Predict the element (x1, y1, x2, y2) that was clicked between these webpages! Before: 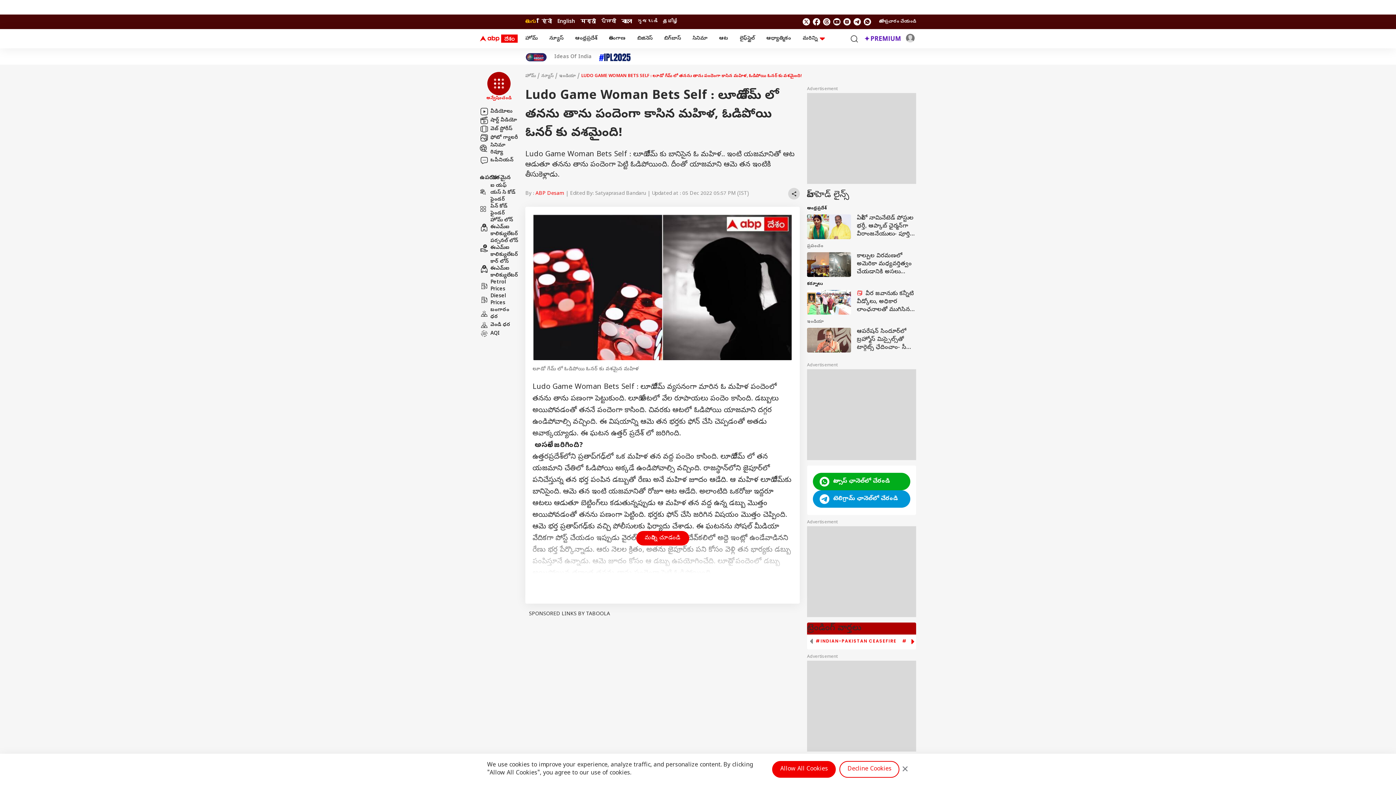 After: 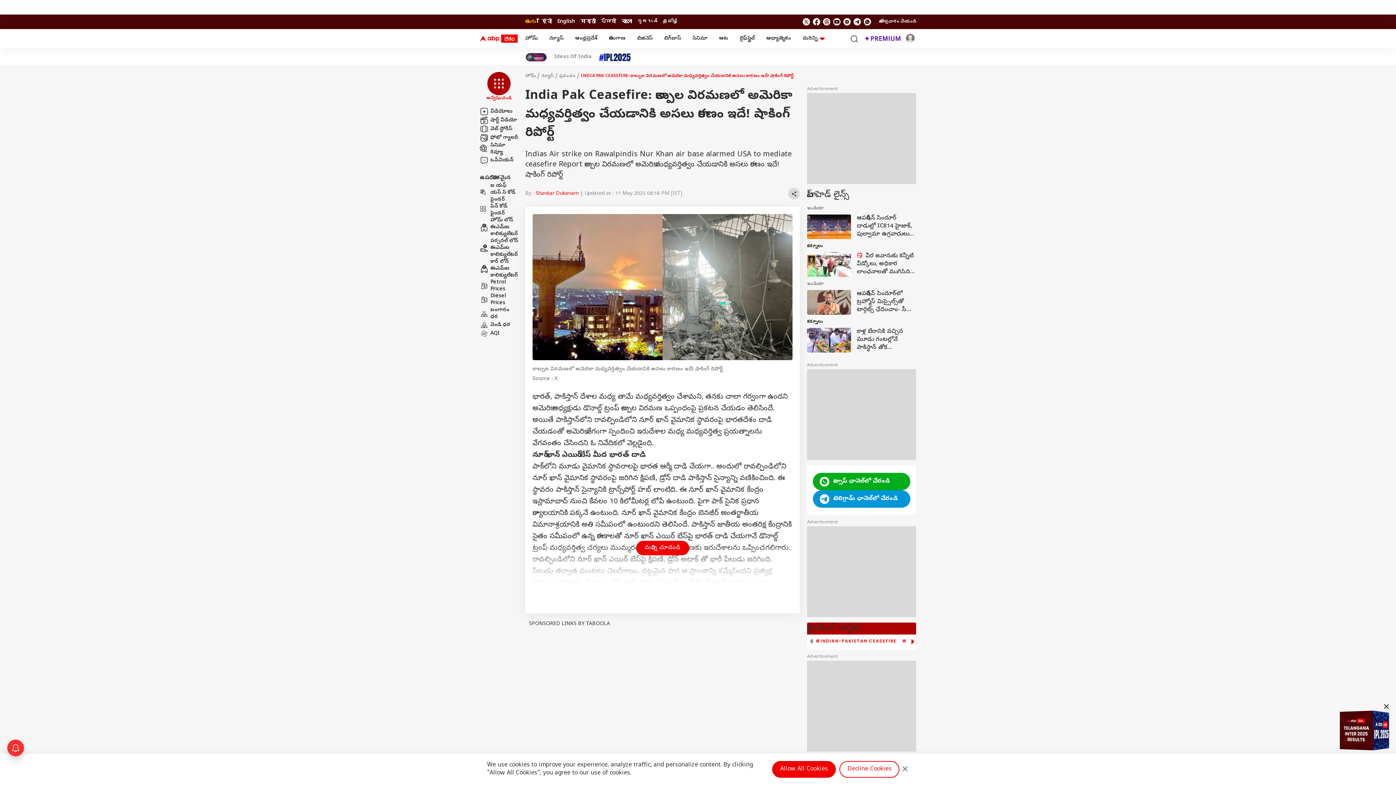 Action: label: ప్రపంచం
కాల్పుల విరమణలో అమెరికా మధ్యవర్తిత్వం చేయడానికి అసలు కారణం ఇదే! షాకింగ్ రిపోర్ట్ bbox: (807, 229, 916, 262)